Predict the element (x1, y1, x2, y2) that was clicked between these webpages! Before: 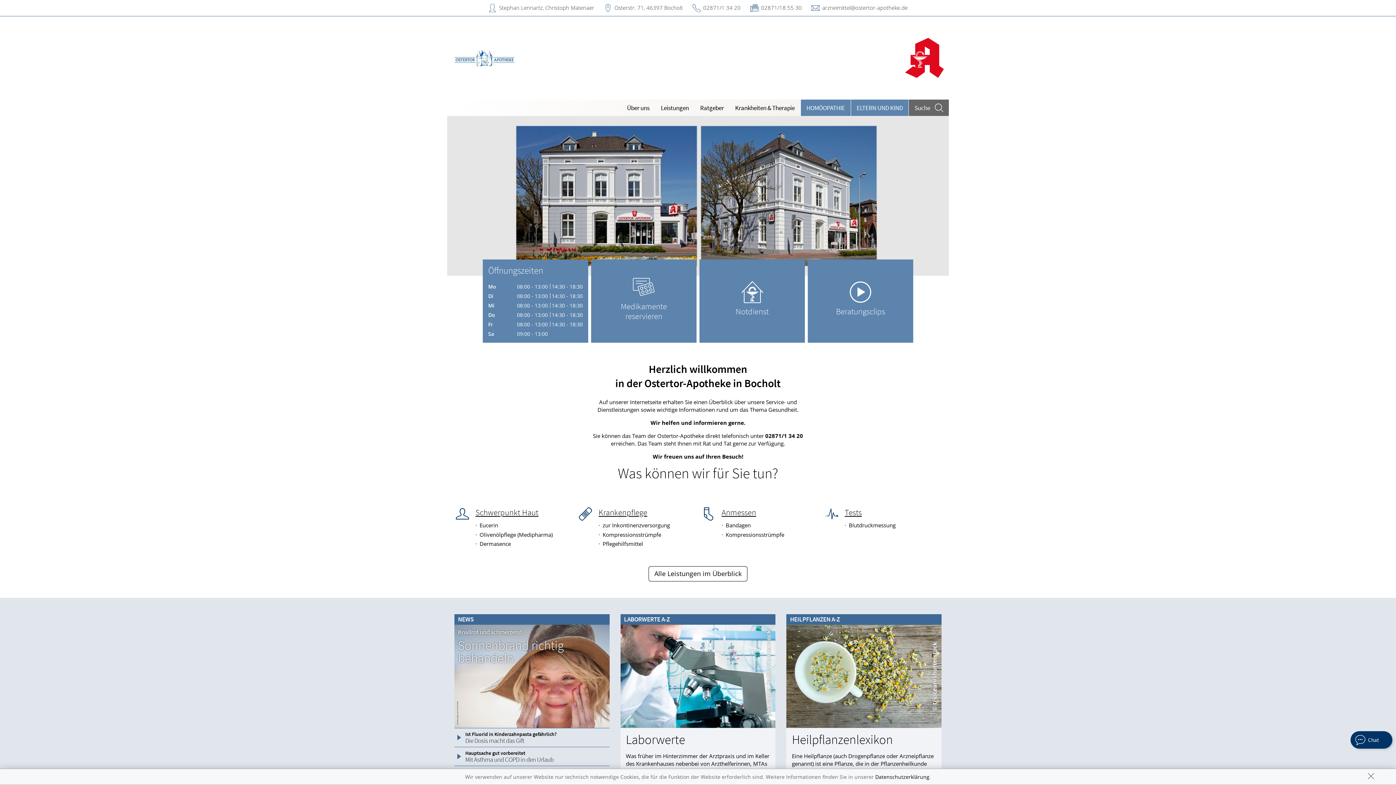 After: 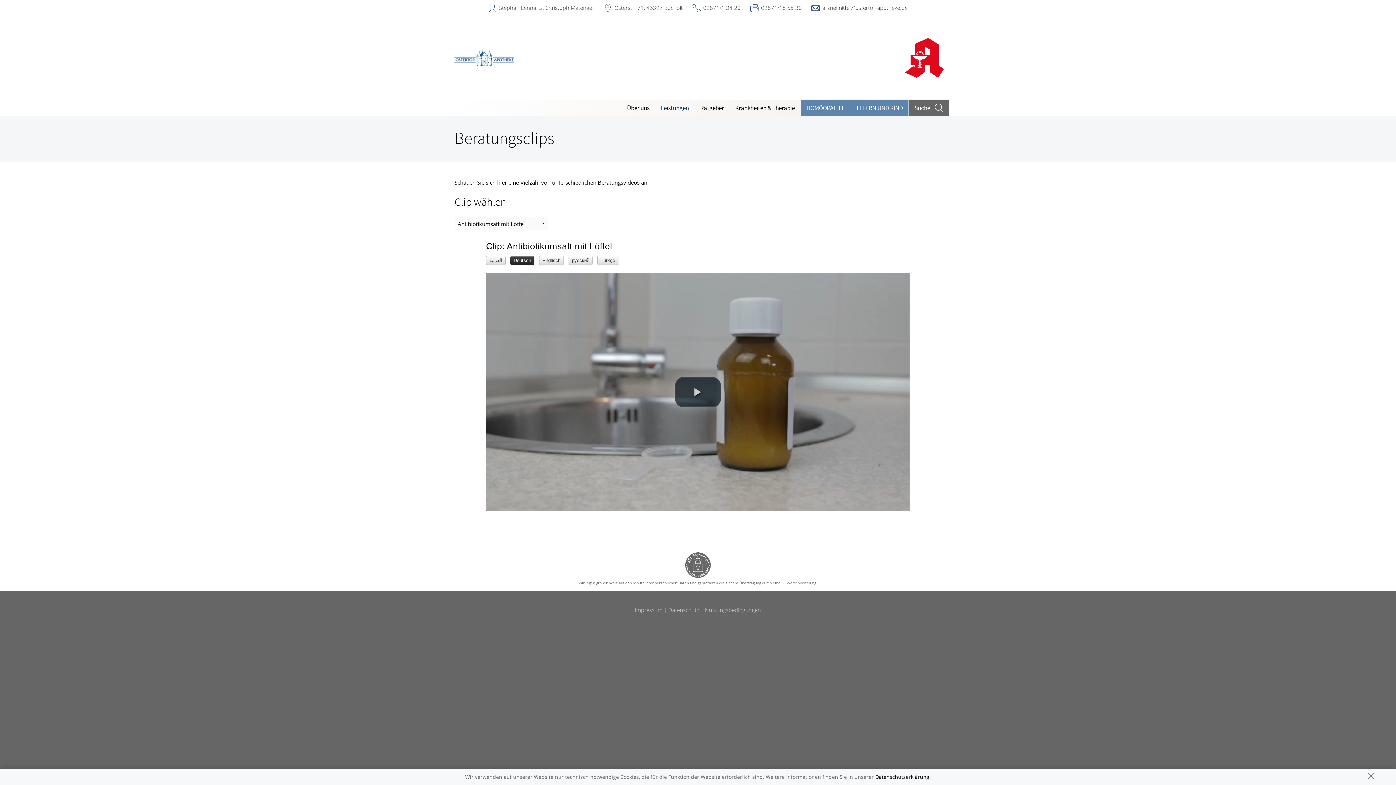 Action: bbox: (836, 278, 885, 324) label: Beratungsclips